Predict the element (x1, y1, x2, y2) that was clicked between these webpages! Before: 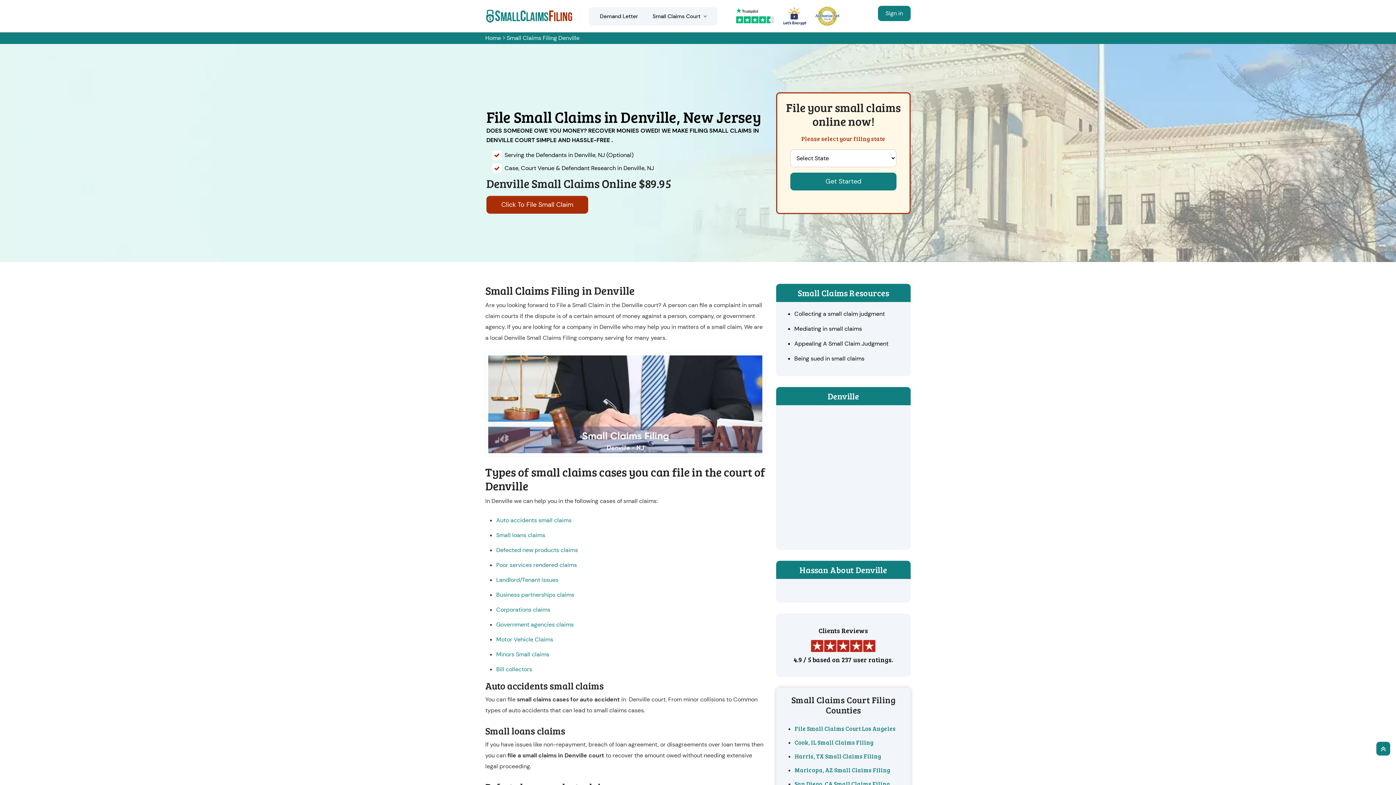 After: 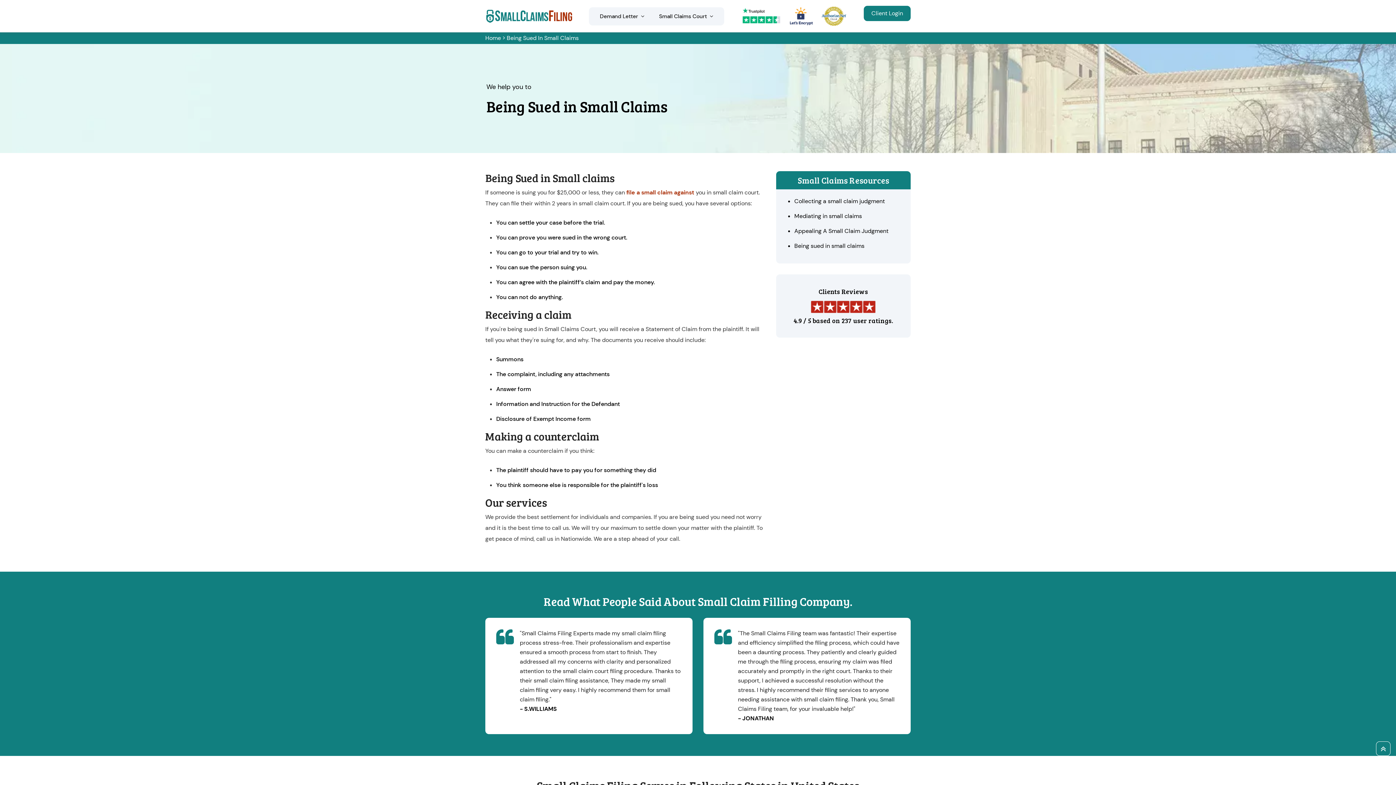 Action: label: Being sued in small claims bbox: (794, 354, 864, 362)